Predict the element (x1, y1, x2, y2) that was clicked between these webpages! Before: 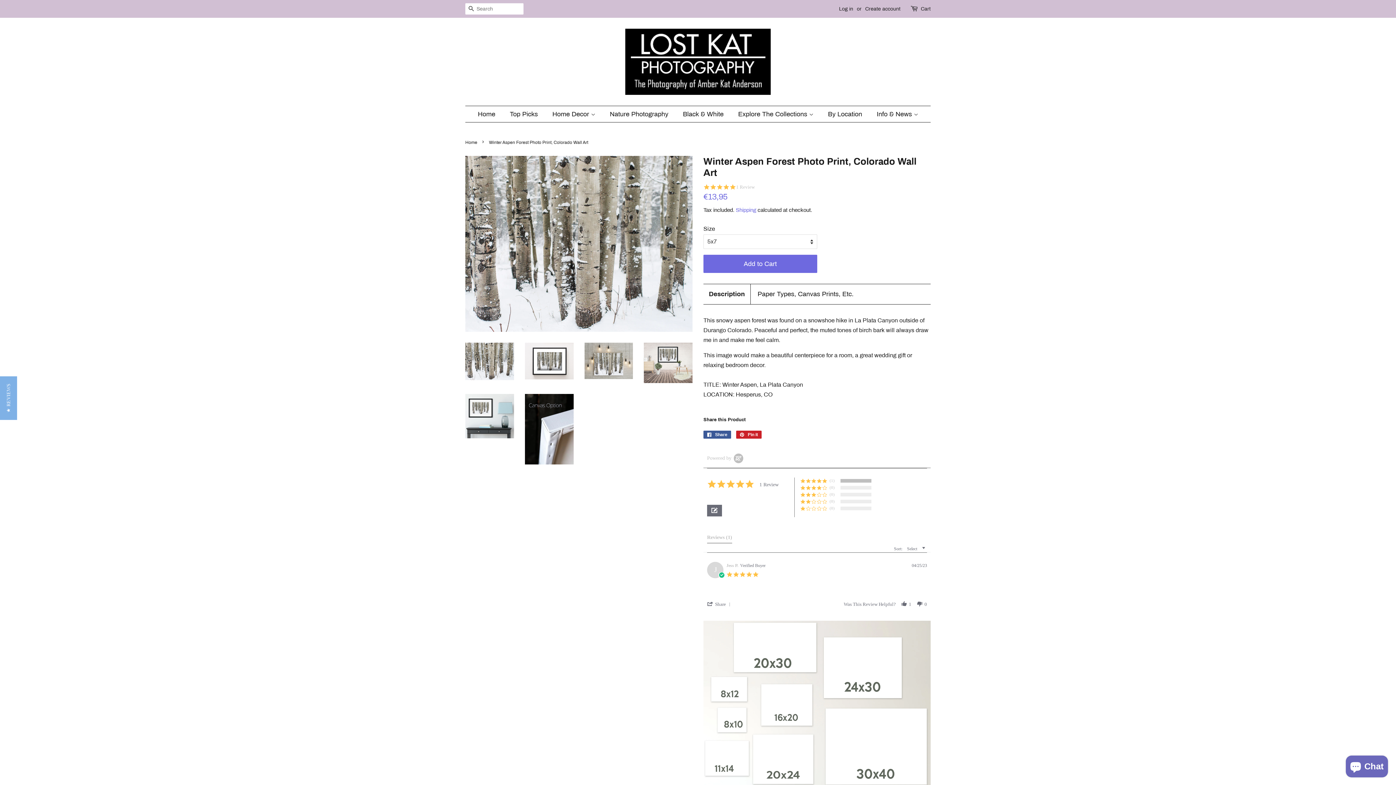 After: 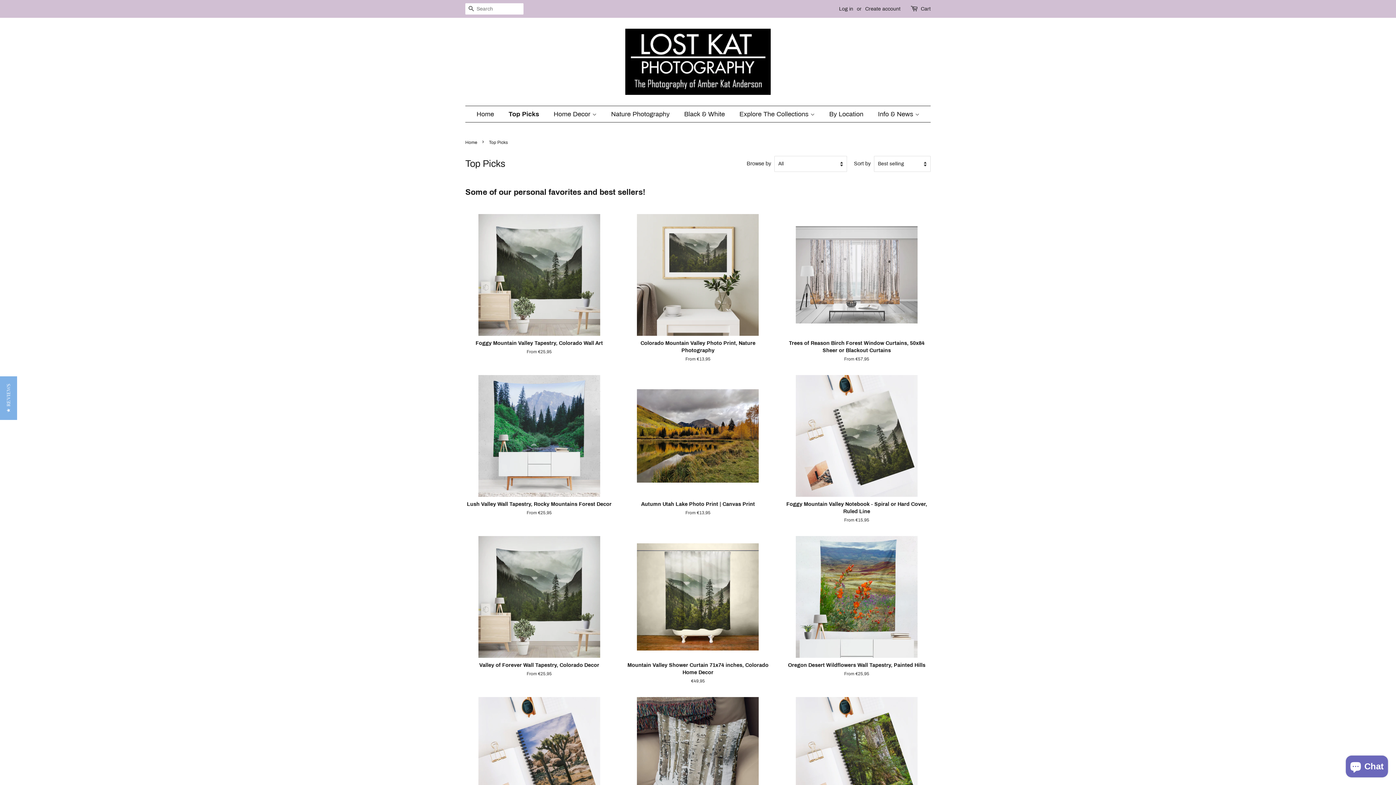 Action: bbox: (504, 106, 545, 122) label: Top Picks